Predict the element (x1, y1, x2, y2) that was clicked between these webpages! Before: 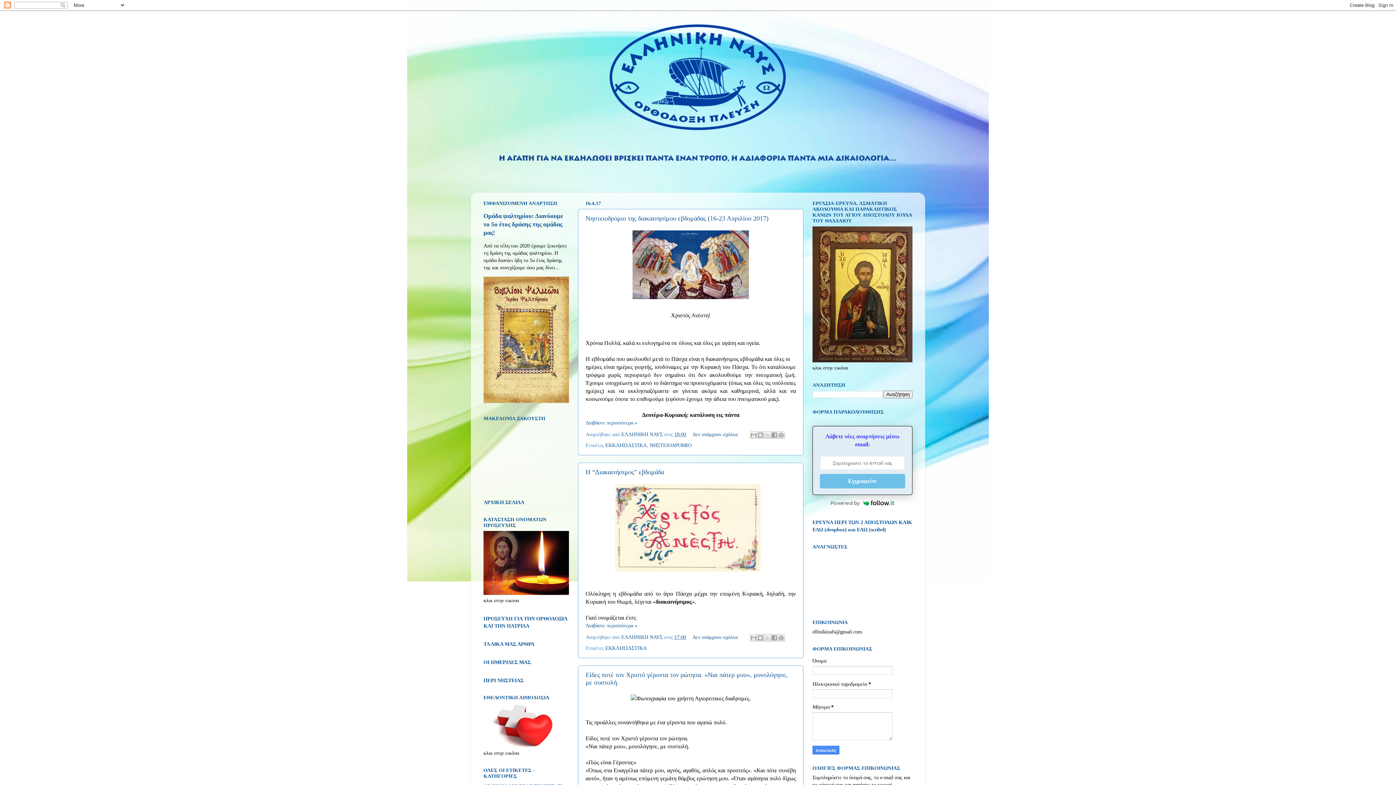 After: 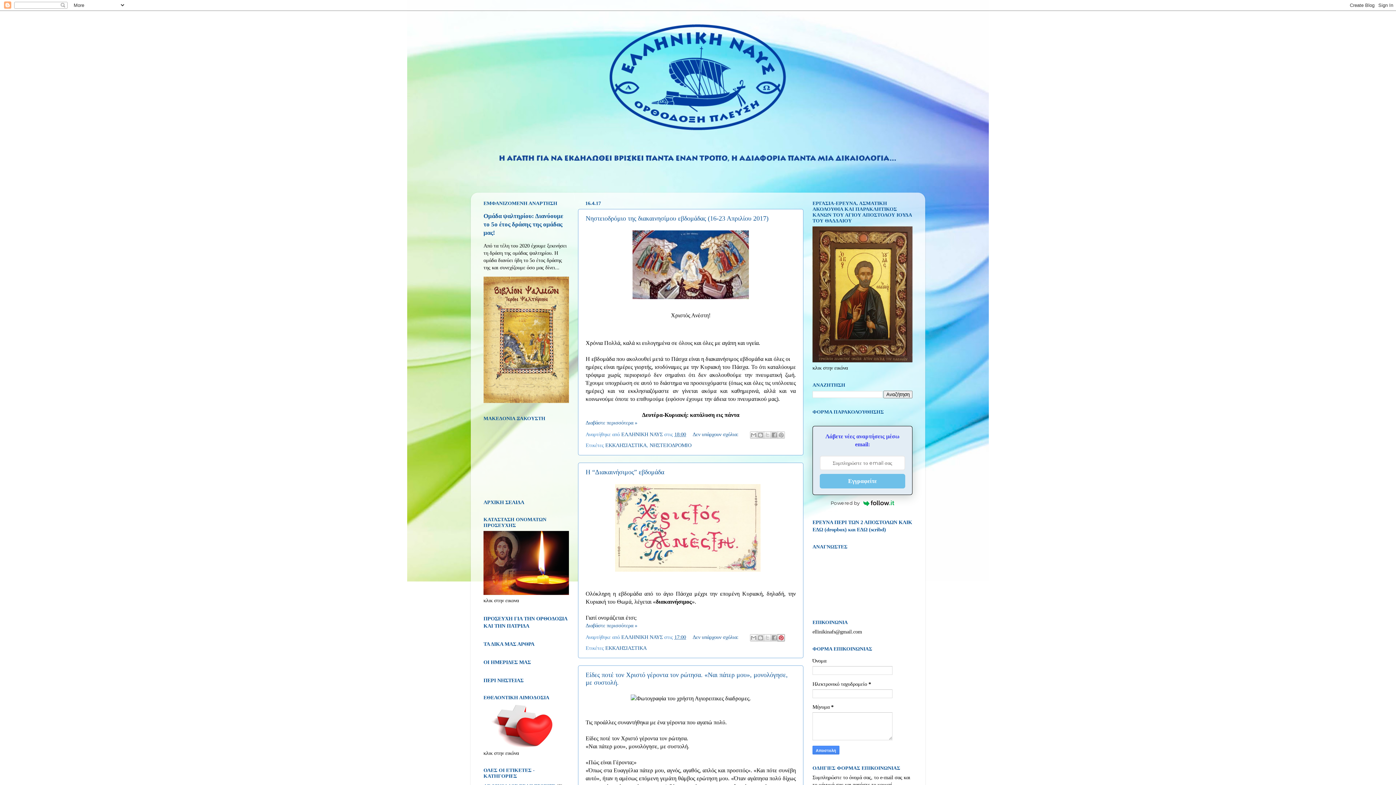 Action: label: Κοινοποίηση στο Pinterest bbox: (777, 634, 785, 641)